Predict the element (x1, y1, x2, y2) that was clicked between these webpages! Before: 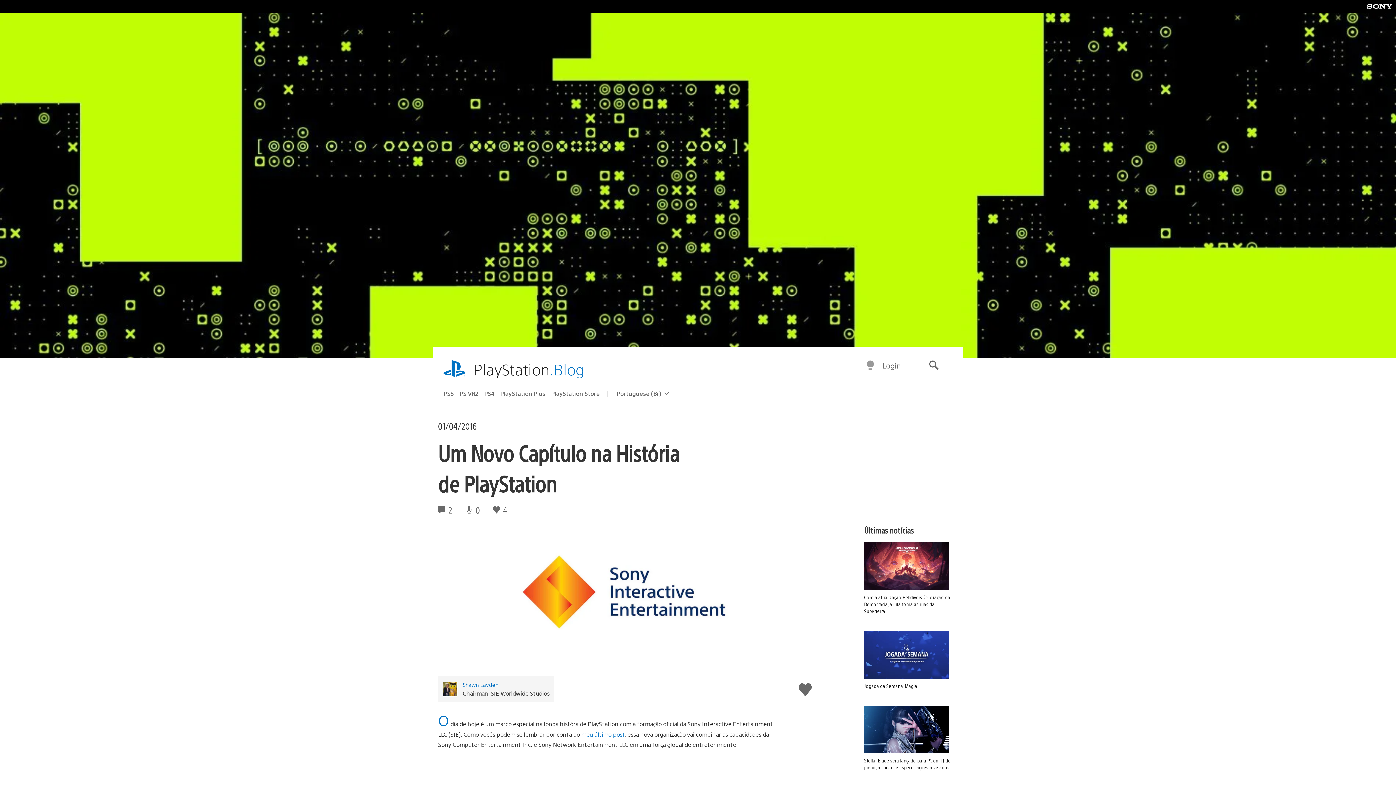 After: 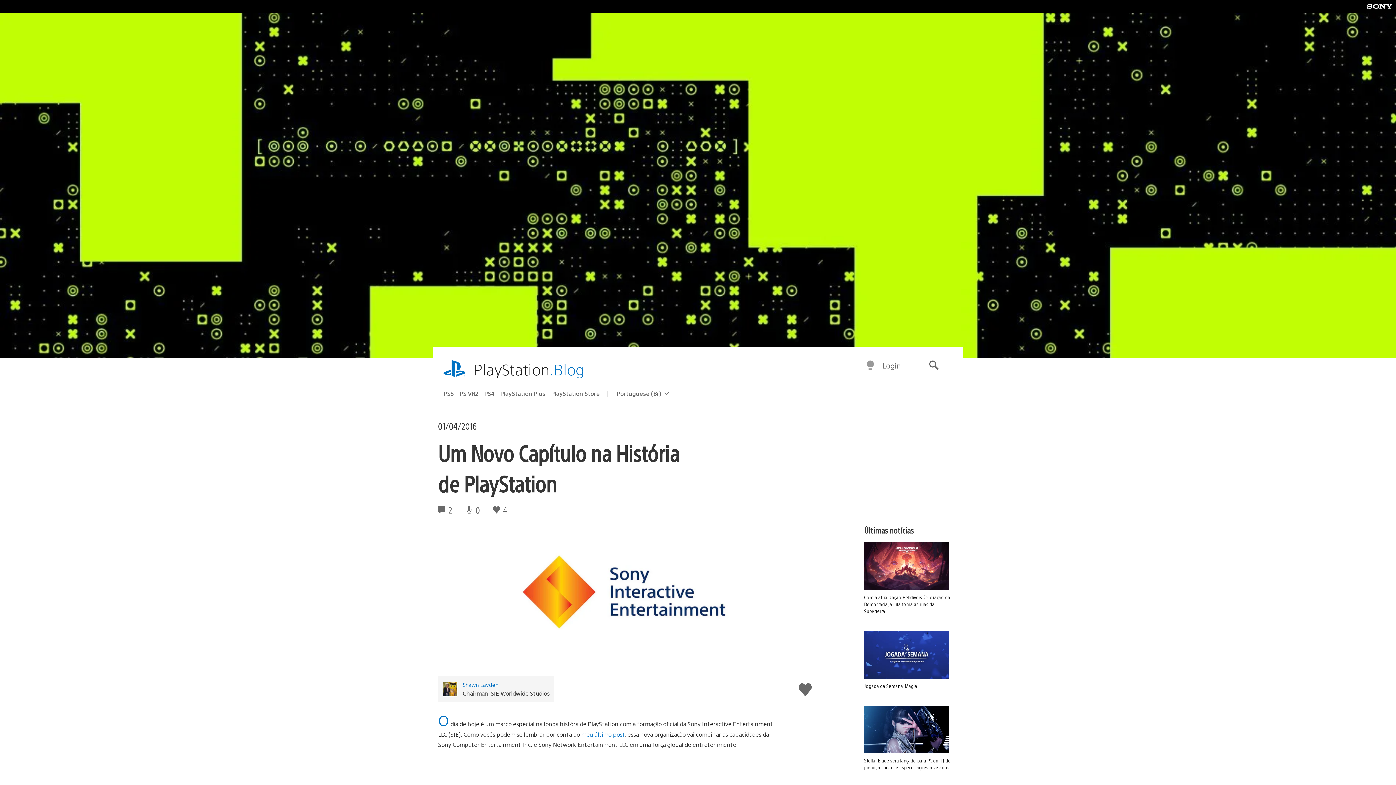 Action: bbox: (581, 731, 625, 738) label: meu último post